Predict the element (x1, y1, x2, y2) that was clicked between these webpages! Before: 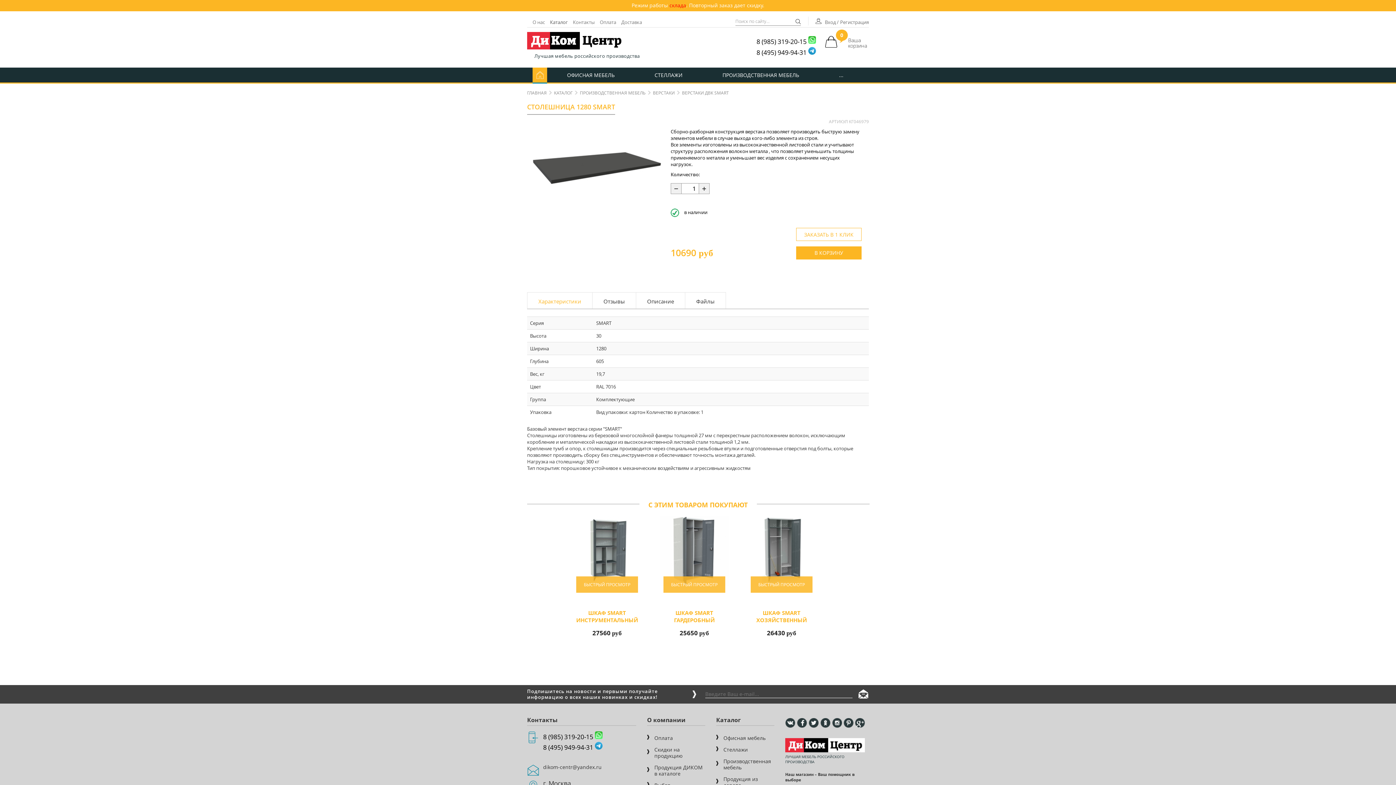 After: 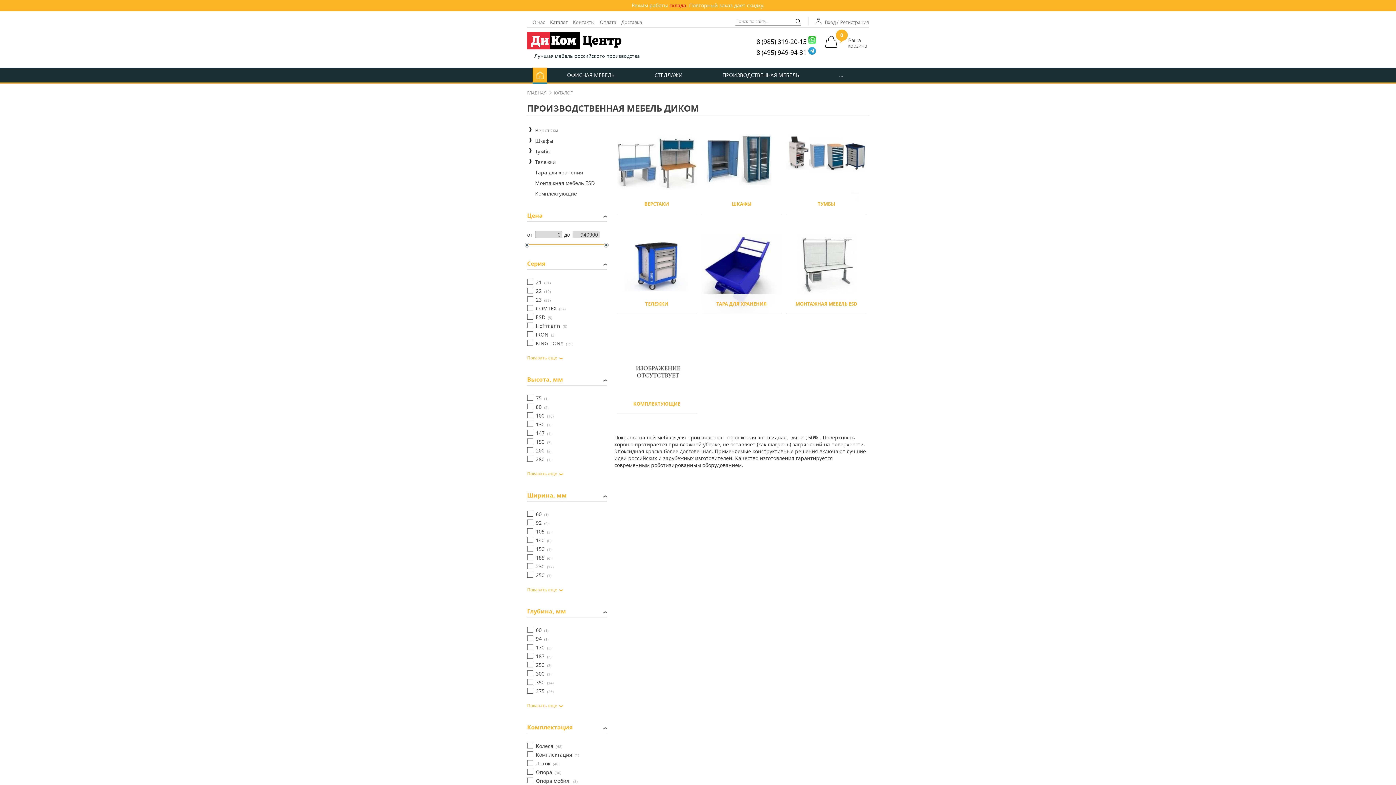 Action: label: Производственная мебель bbox: (723, 758, 771, 771)